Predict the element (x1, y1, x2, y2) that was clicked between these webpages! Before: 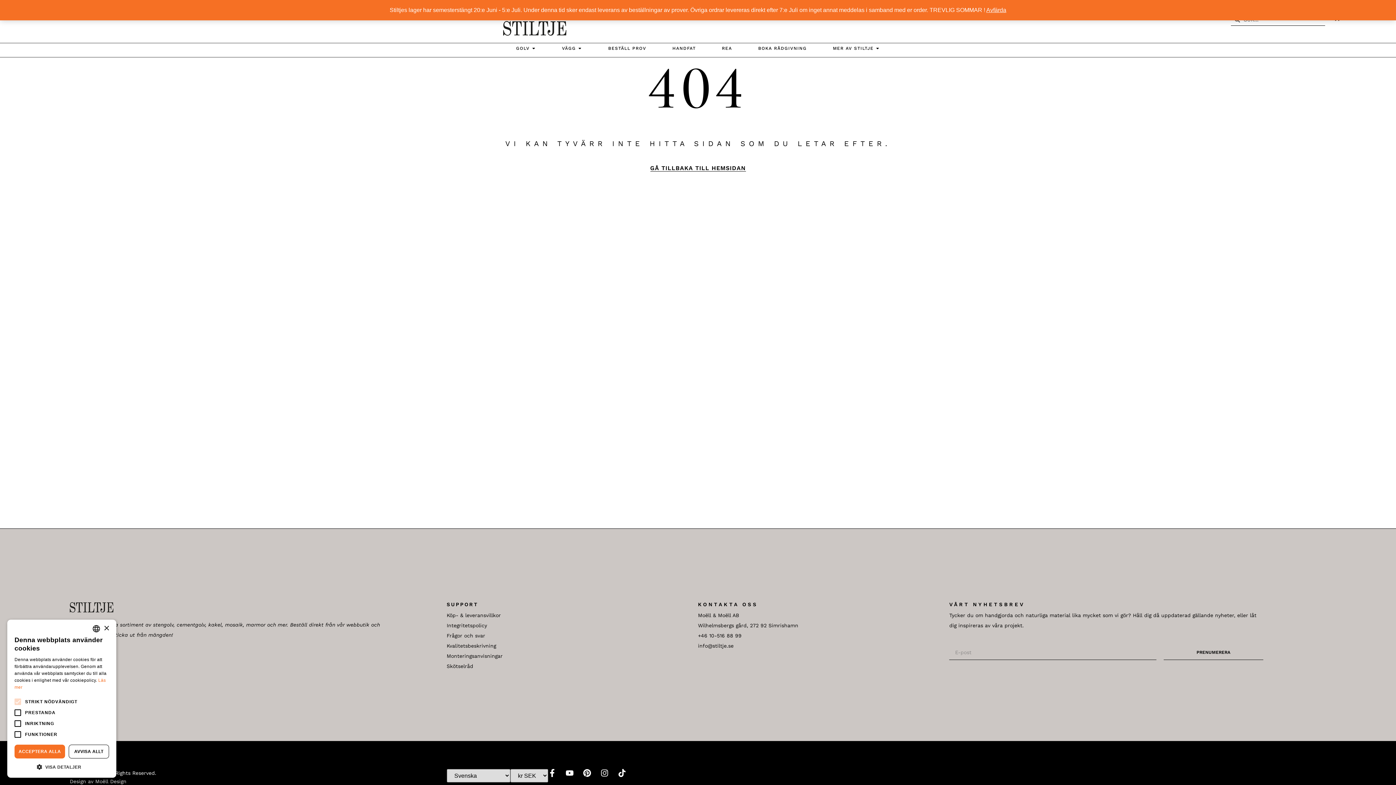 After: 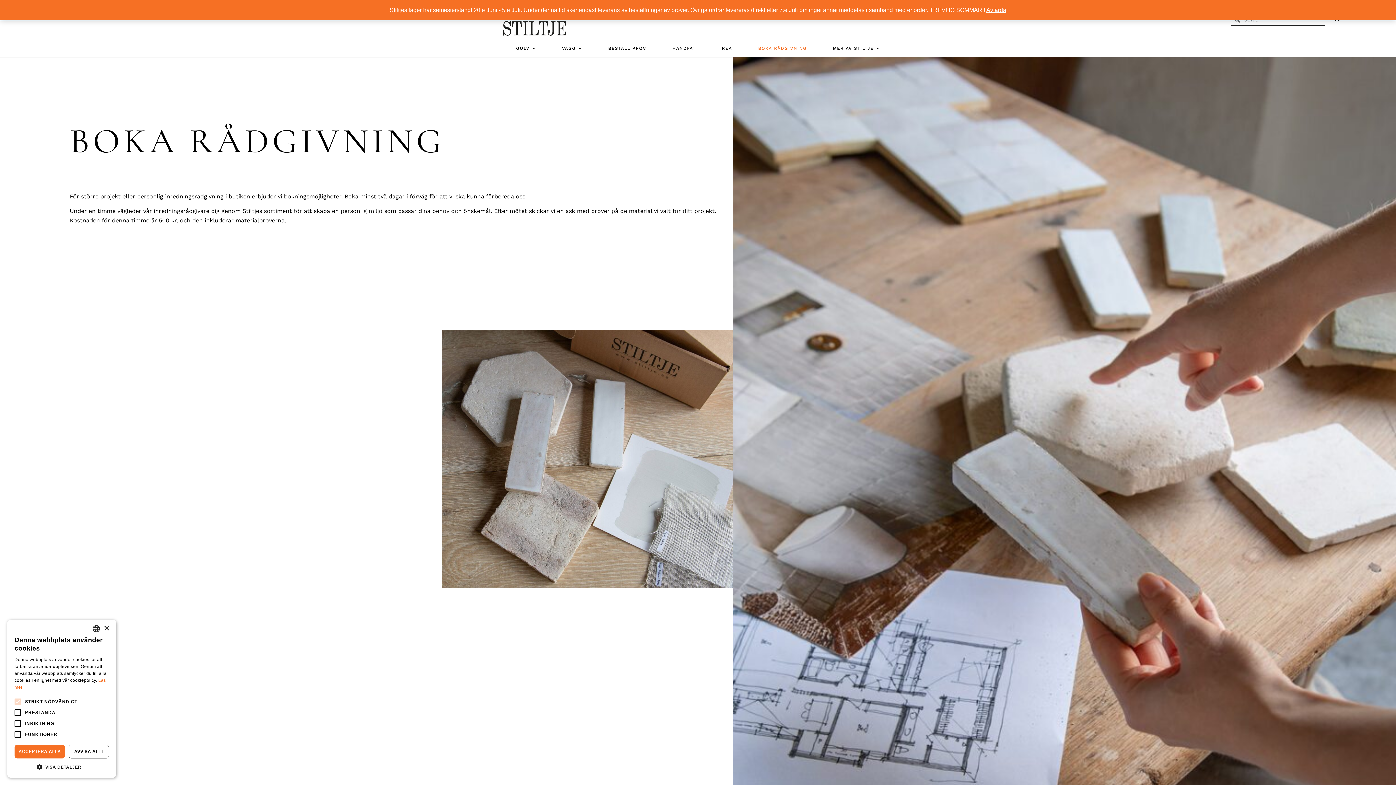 Action: bbox: (758, 46, 806, 50) label: BOKA RÅDGIVNING